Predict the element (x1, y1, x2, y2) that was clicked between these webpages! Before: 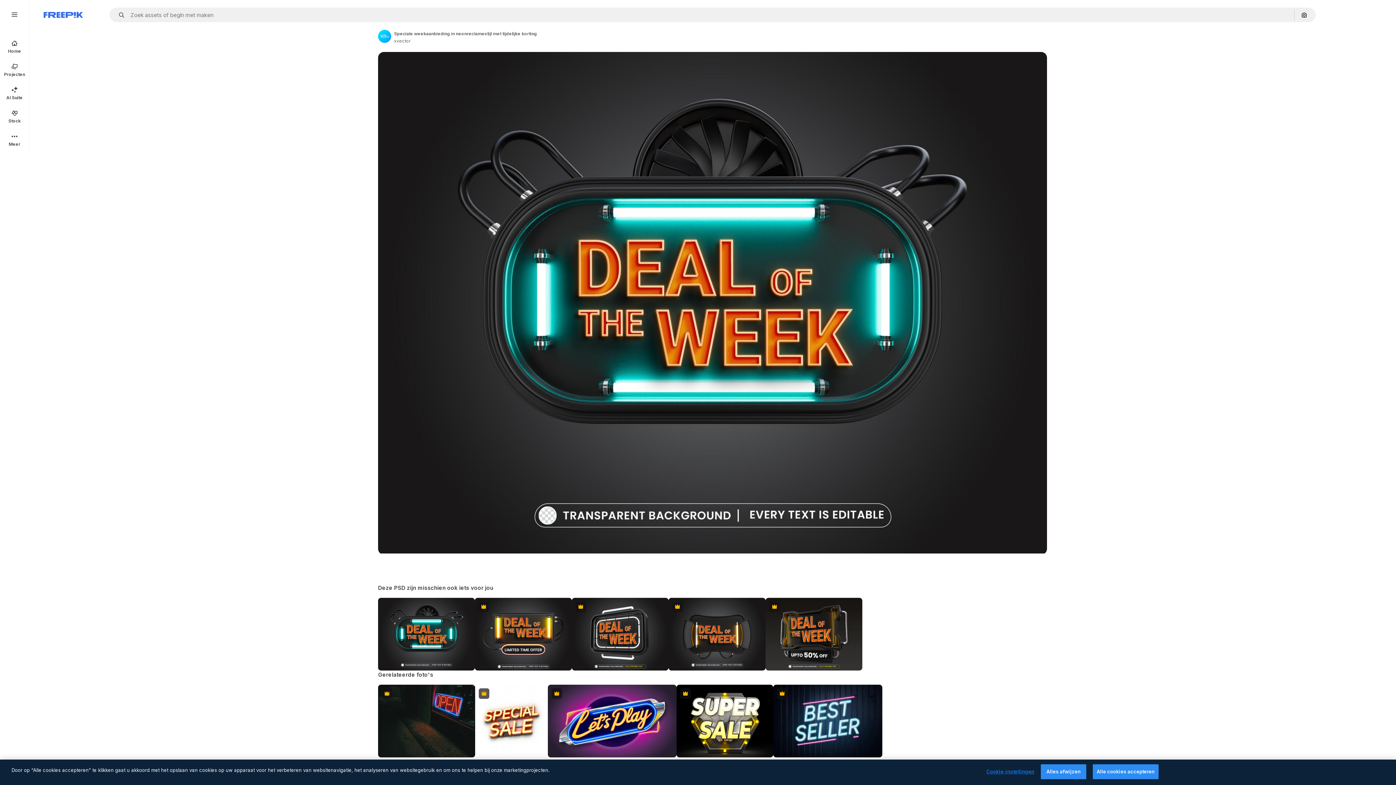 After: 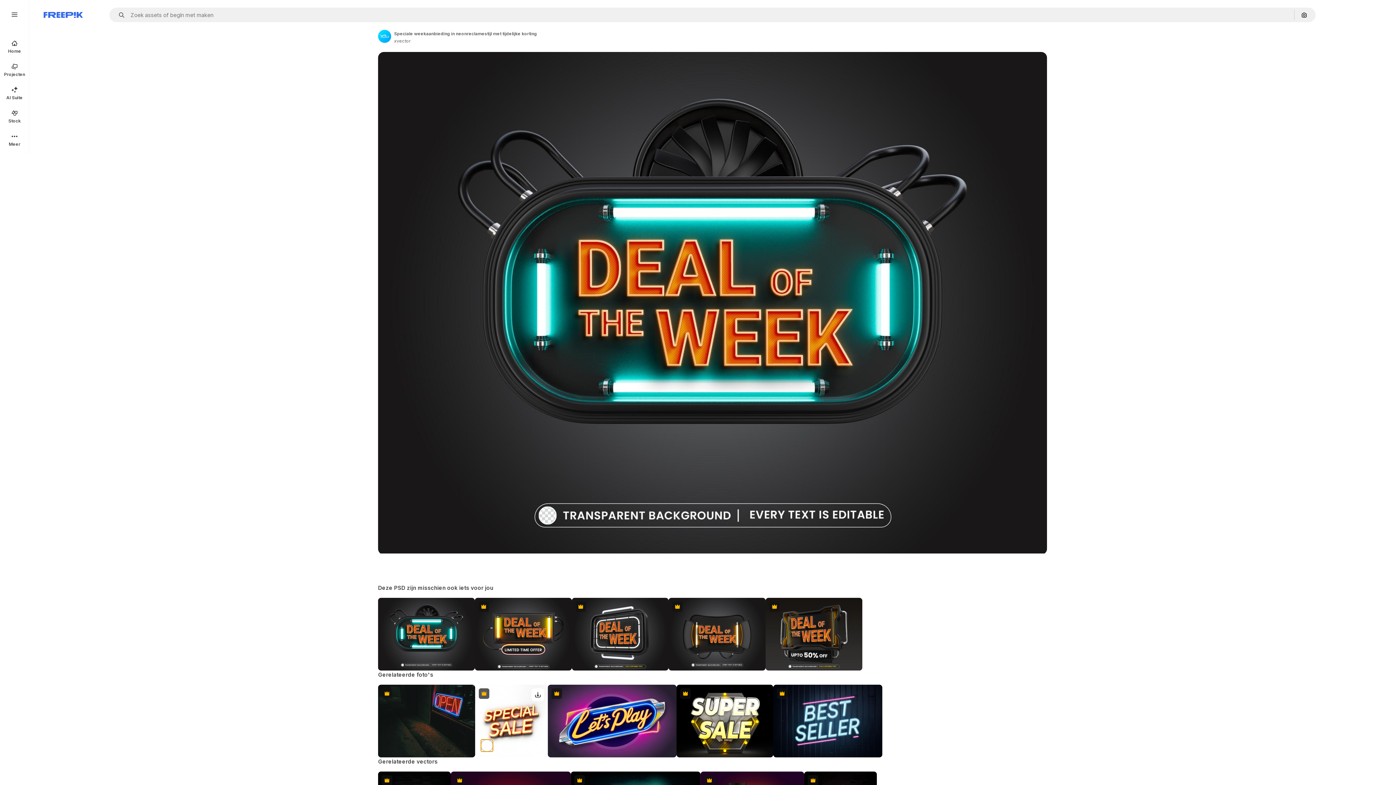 Action: bbox: (480, 739, 493, 752) label: Vergelijkbare items bekijken